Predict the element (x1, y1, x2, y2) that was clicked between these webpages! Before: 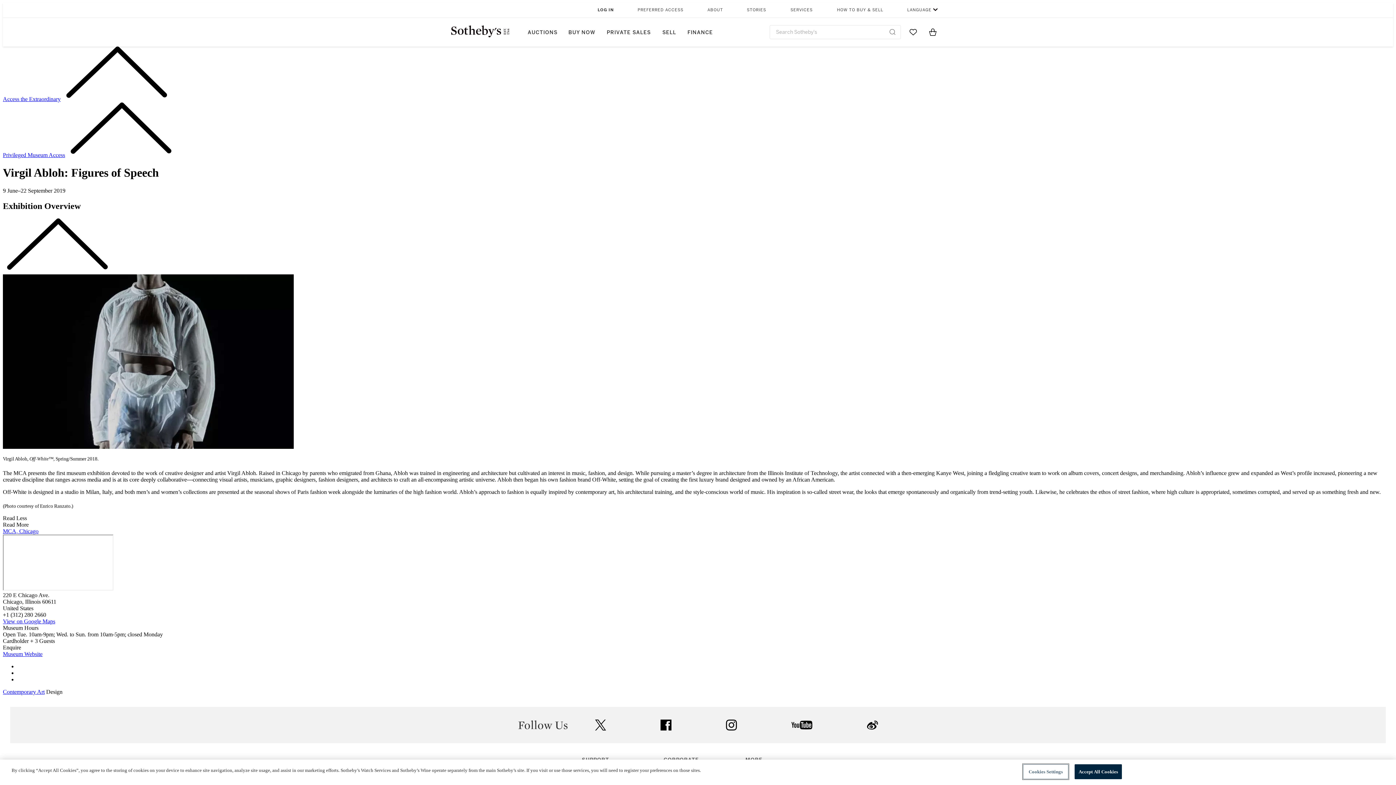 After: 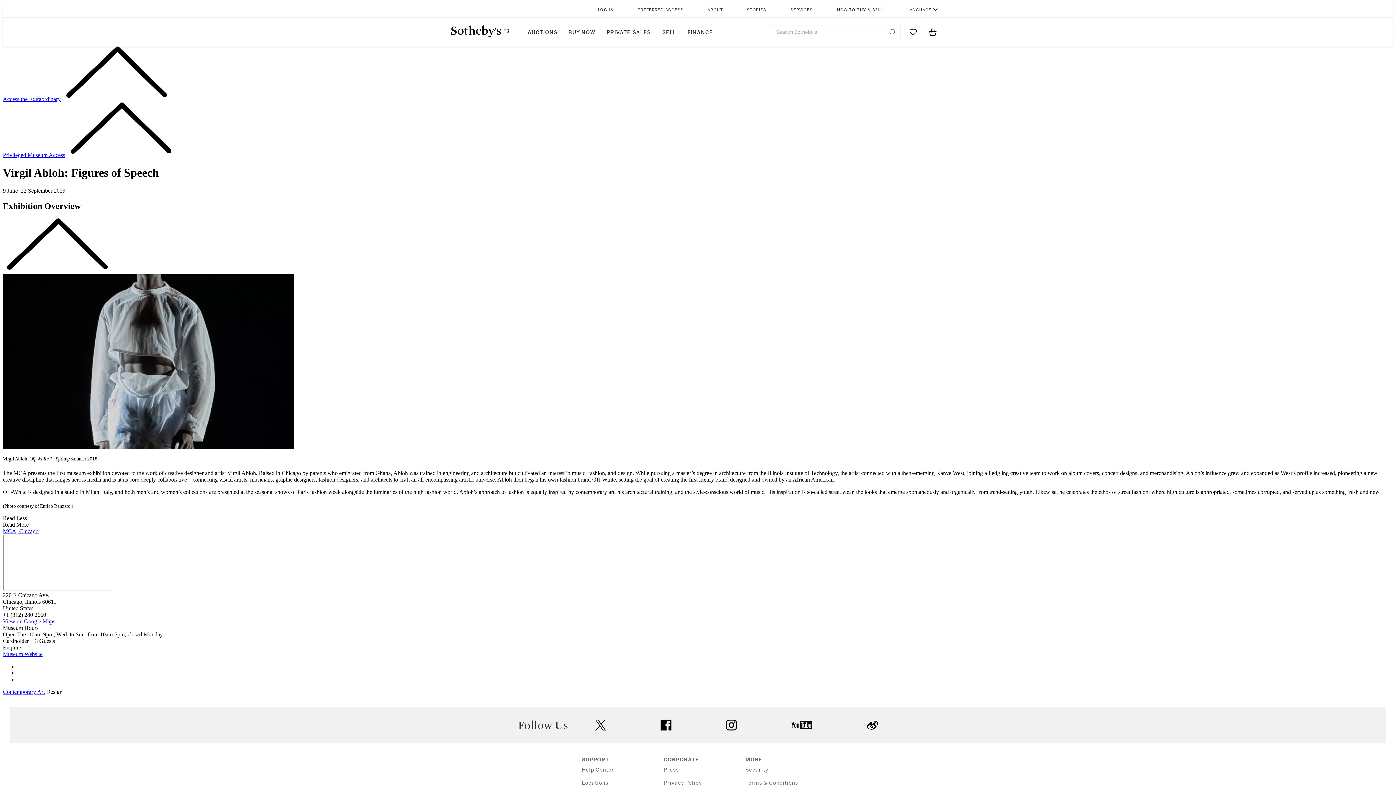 Action: label: Enquire bbox: (2, 644, 1393, 651)